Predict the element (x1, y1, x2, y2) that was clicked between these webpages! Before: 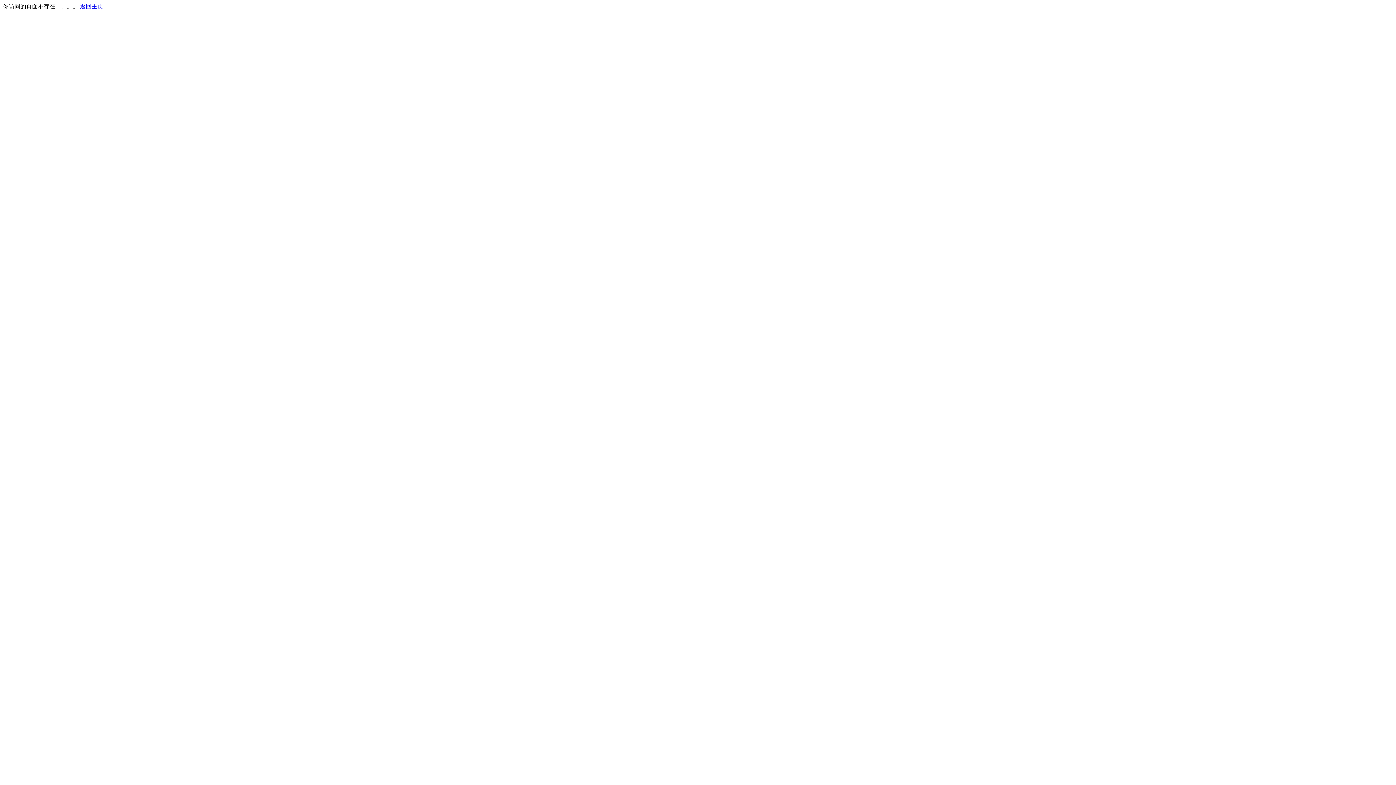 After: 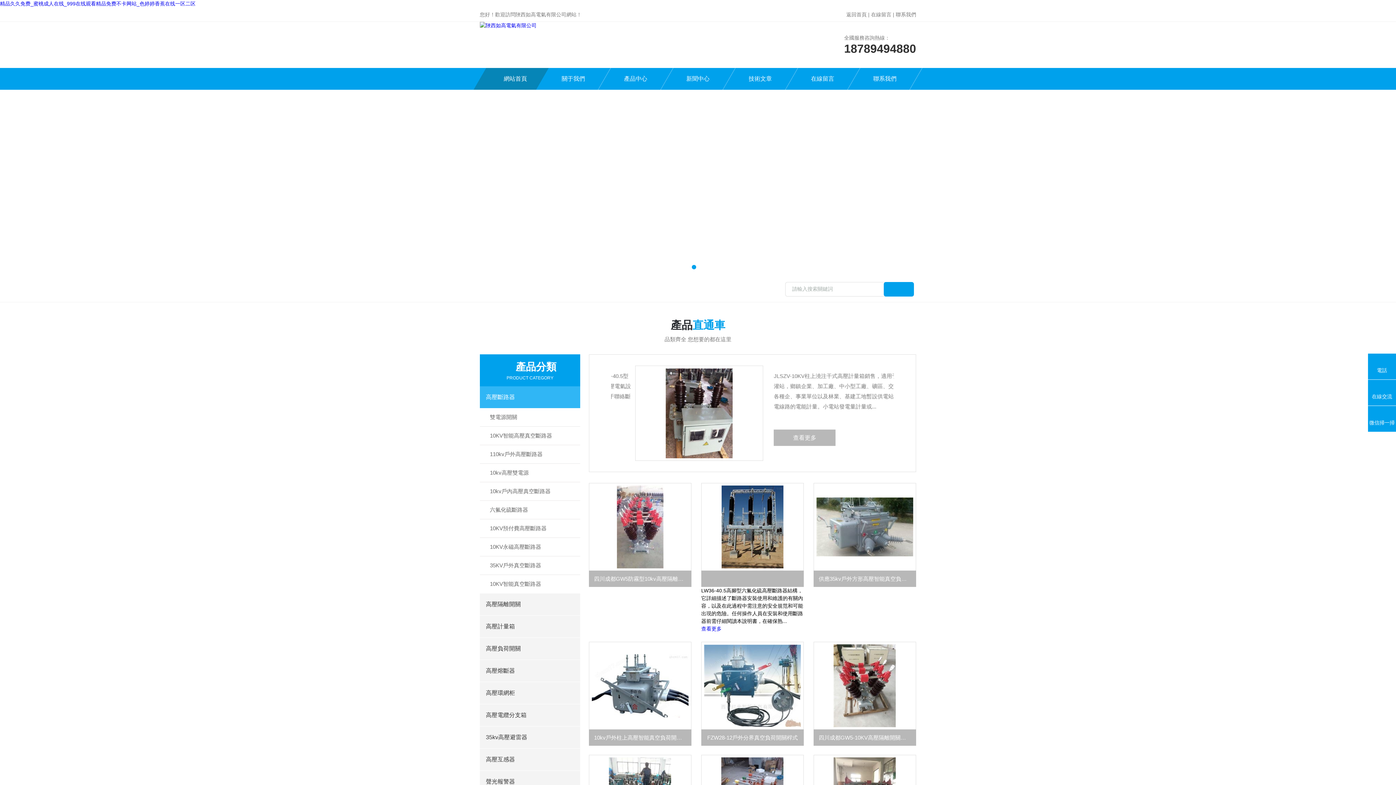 Action: label: 返回主页 bbox: (80, 3, 103, 9)